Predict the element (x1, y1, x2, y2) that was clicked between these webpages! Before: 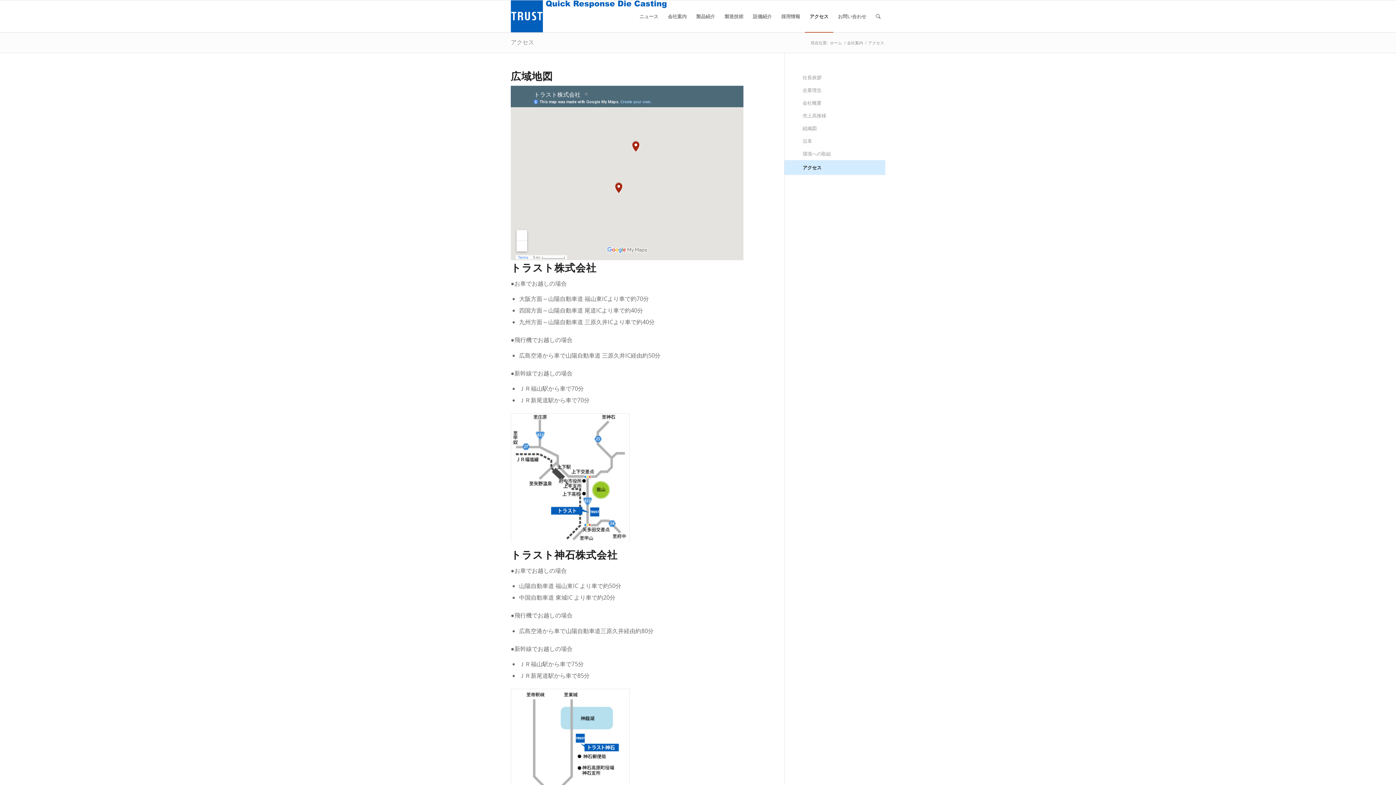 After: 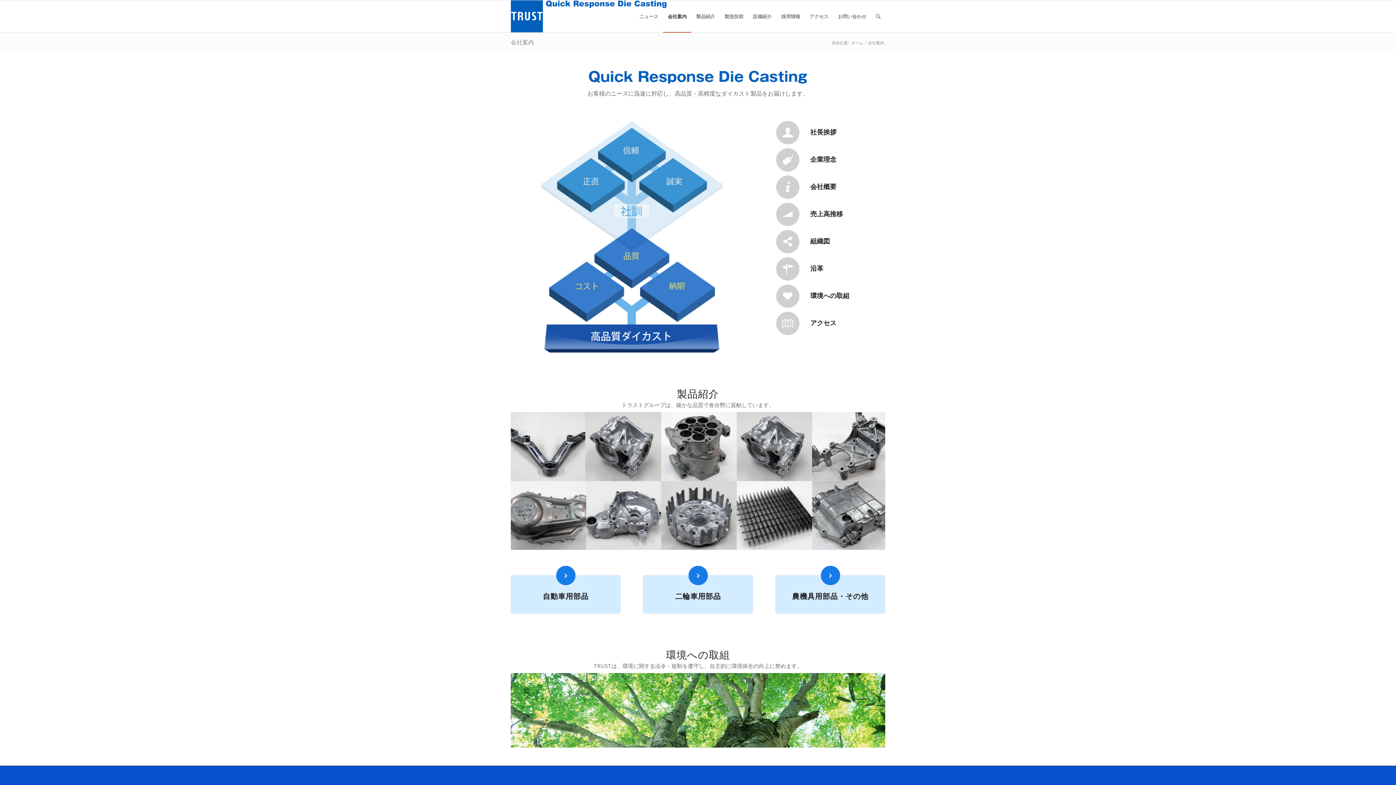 Action: bbox: (663, 0, 691, 32) label: 会社案内